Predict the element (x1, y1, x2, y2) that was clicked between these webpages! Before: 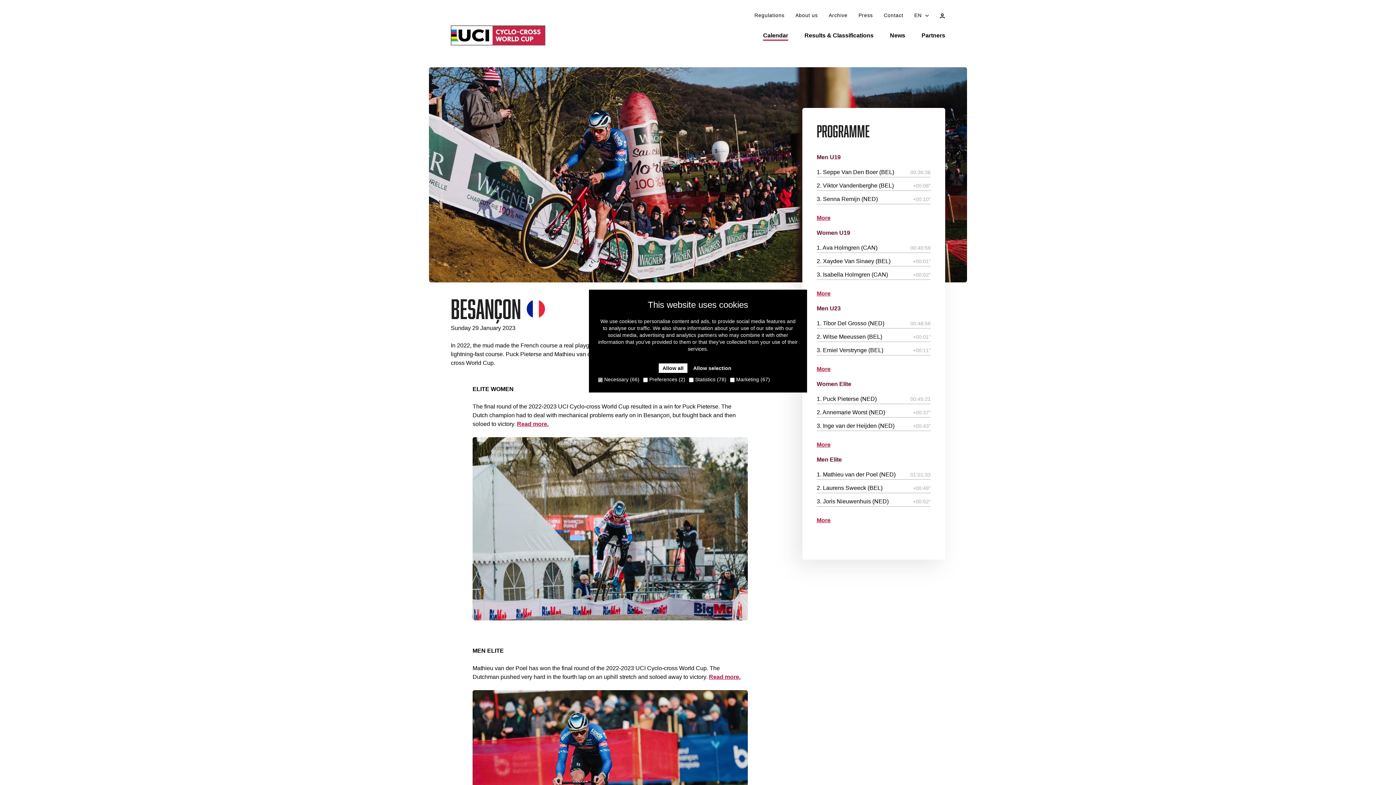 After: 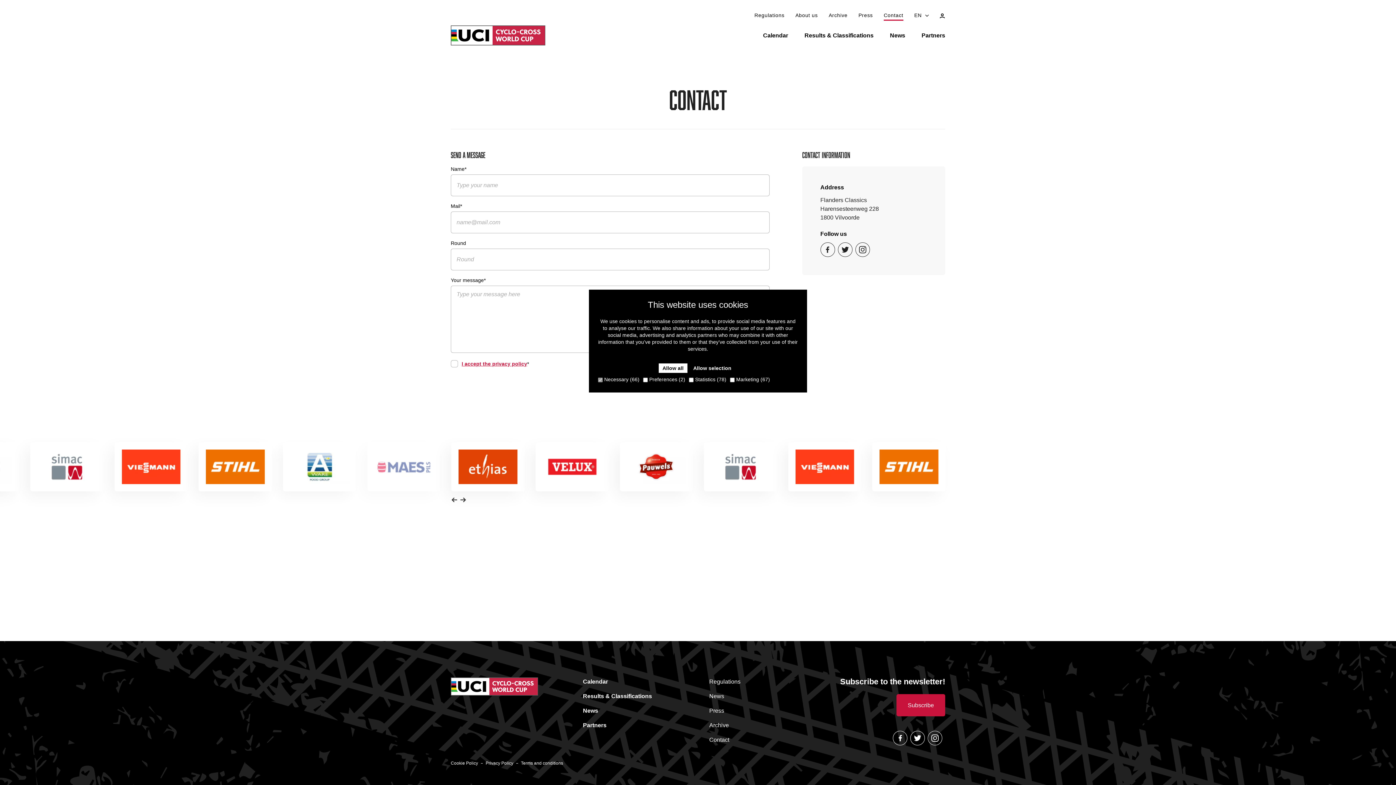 Action: bbox: (883, 12, 903, 18) label: Contact